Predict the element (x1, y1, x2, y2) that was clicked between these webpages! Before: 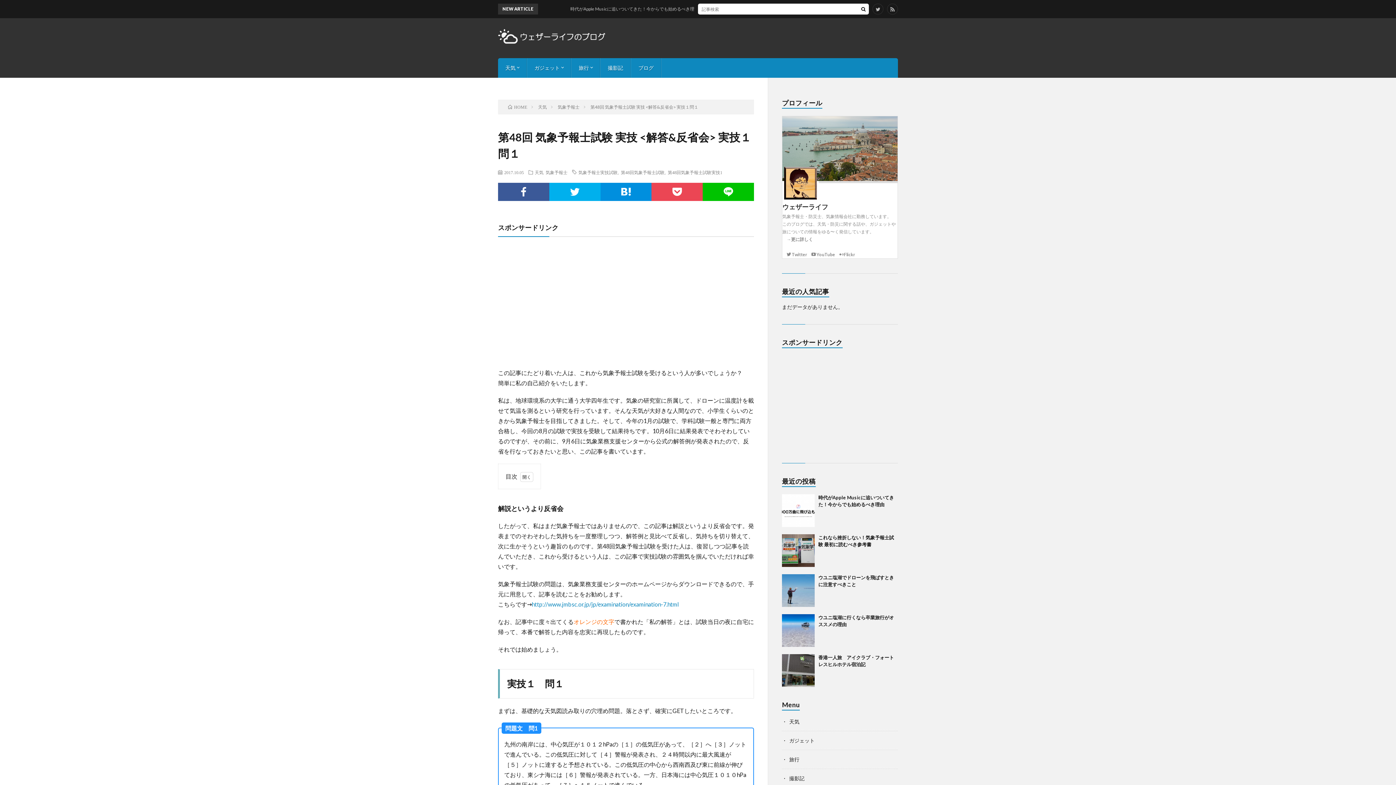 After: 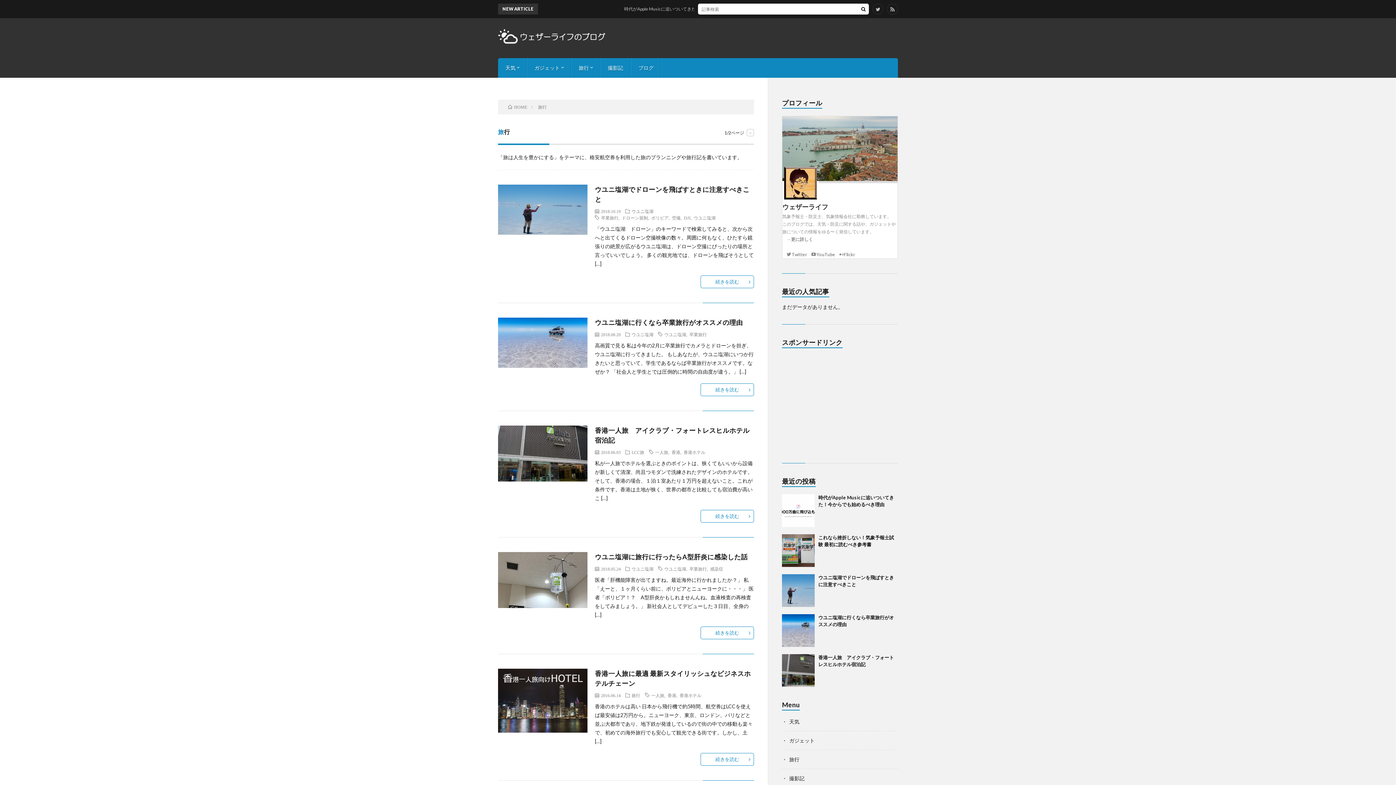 Action: bbox: (571, 58, 600, 77) label: 旅行